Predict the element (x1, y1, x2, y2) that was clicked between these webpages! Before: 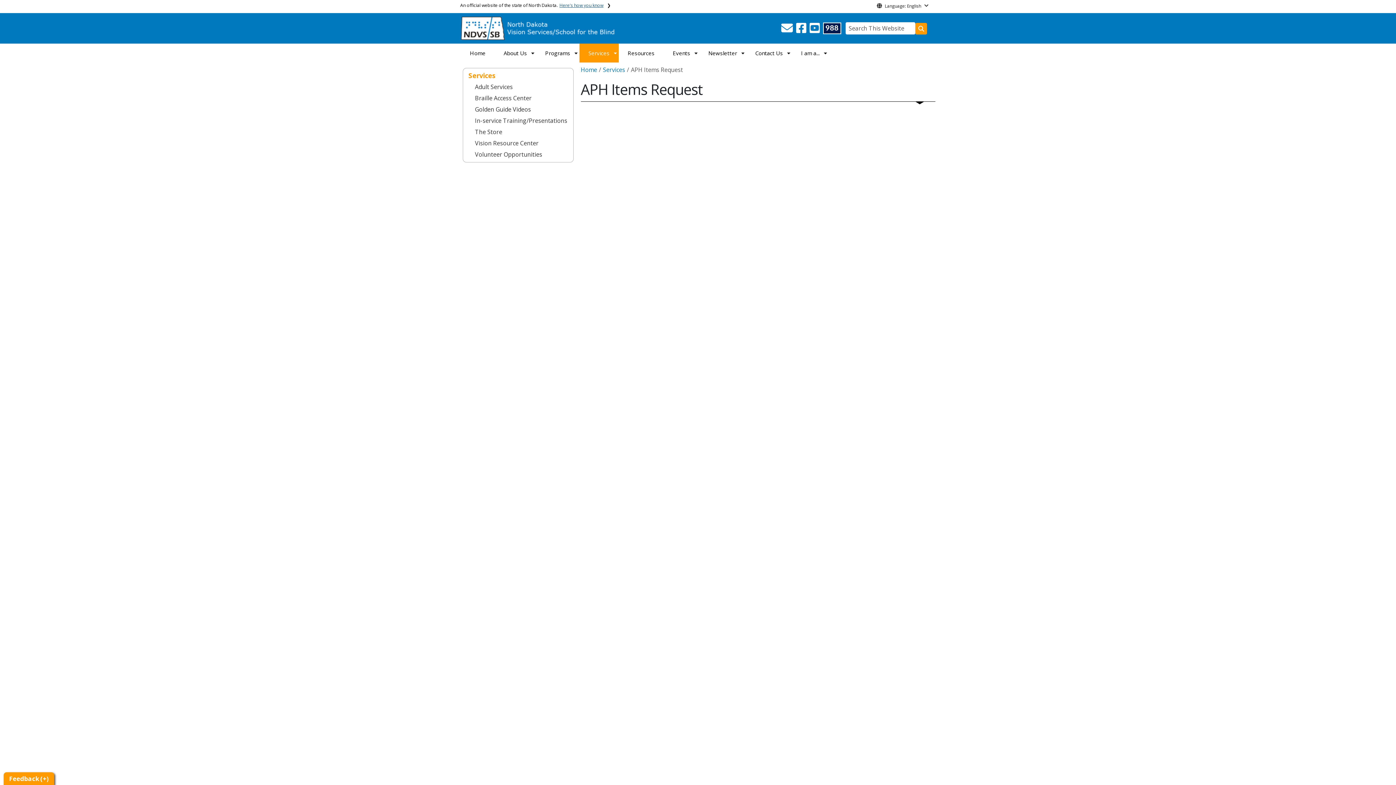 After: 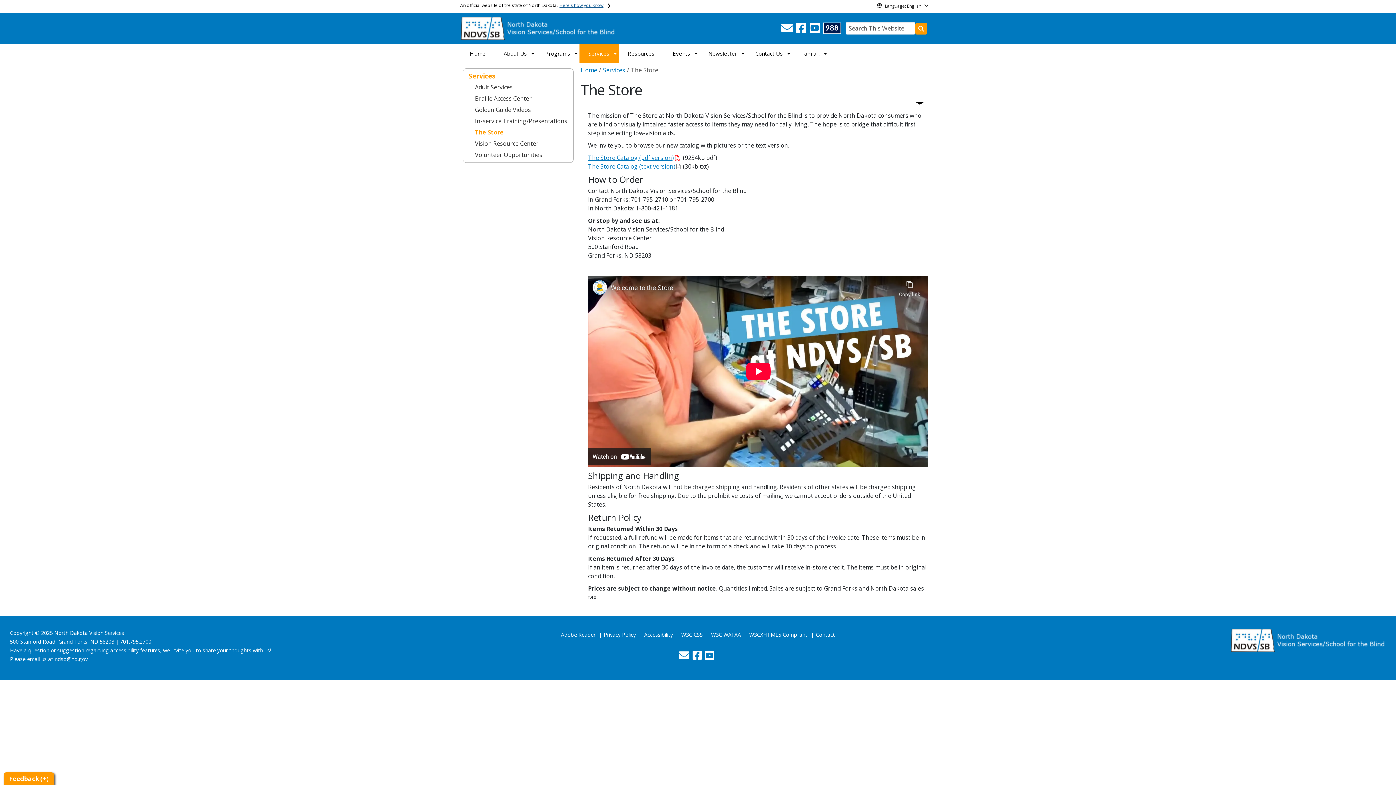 Action: bbox: (474, 126, 571, 137) label: The Store